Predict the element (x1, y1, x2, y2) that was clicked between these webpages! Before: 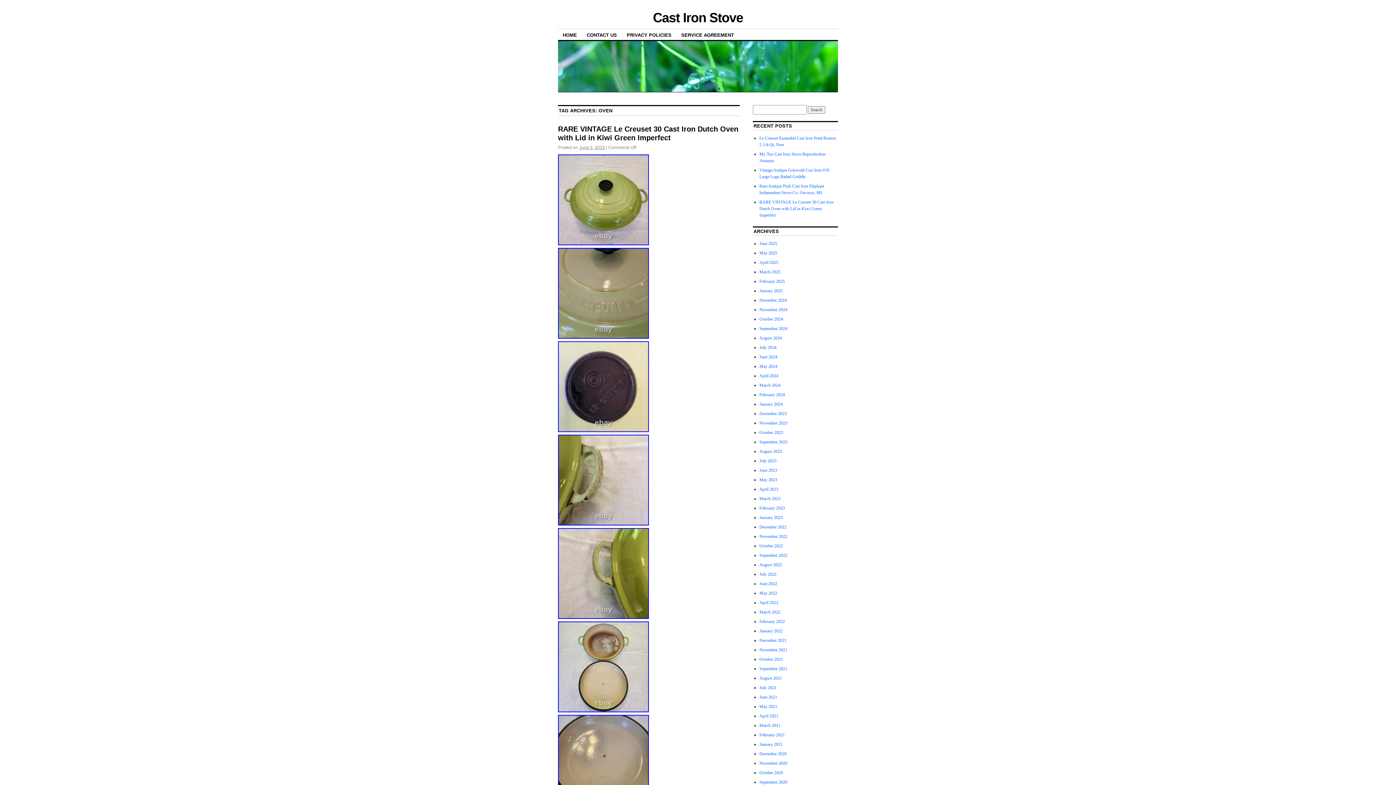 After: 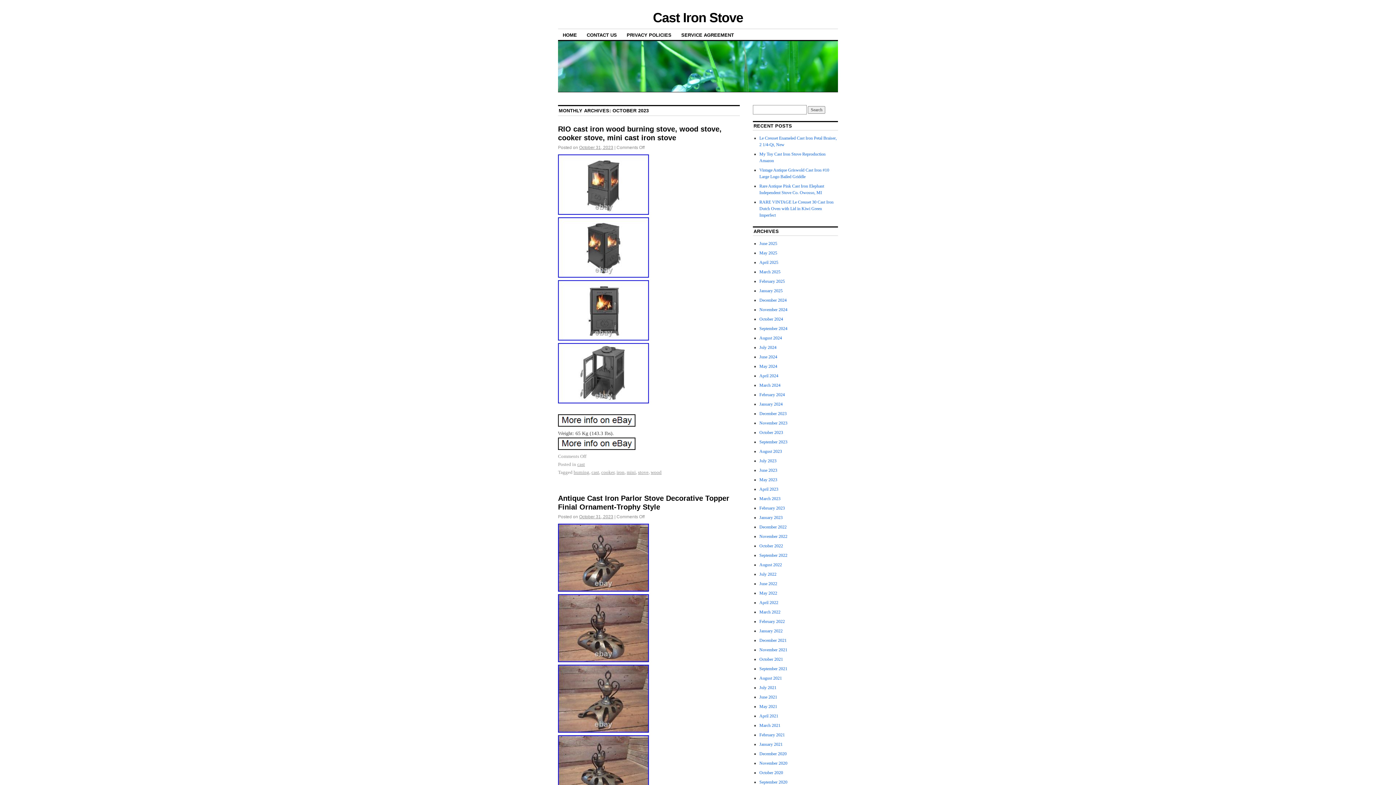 Action: label: October 2023 bbox: (759, 430, 783, 435)